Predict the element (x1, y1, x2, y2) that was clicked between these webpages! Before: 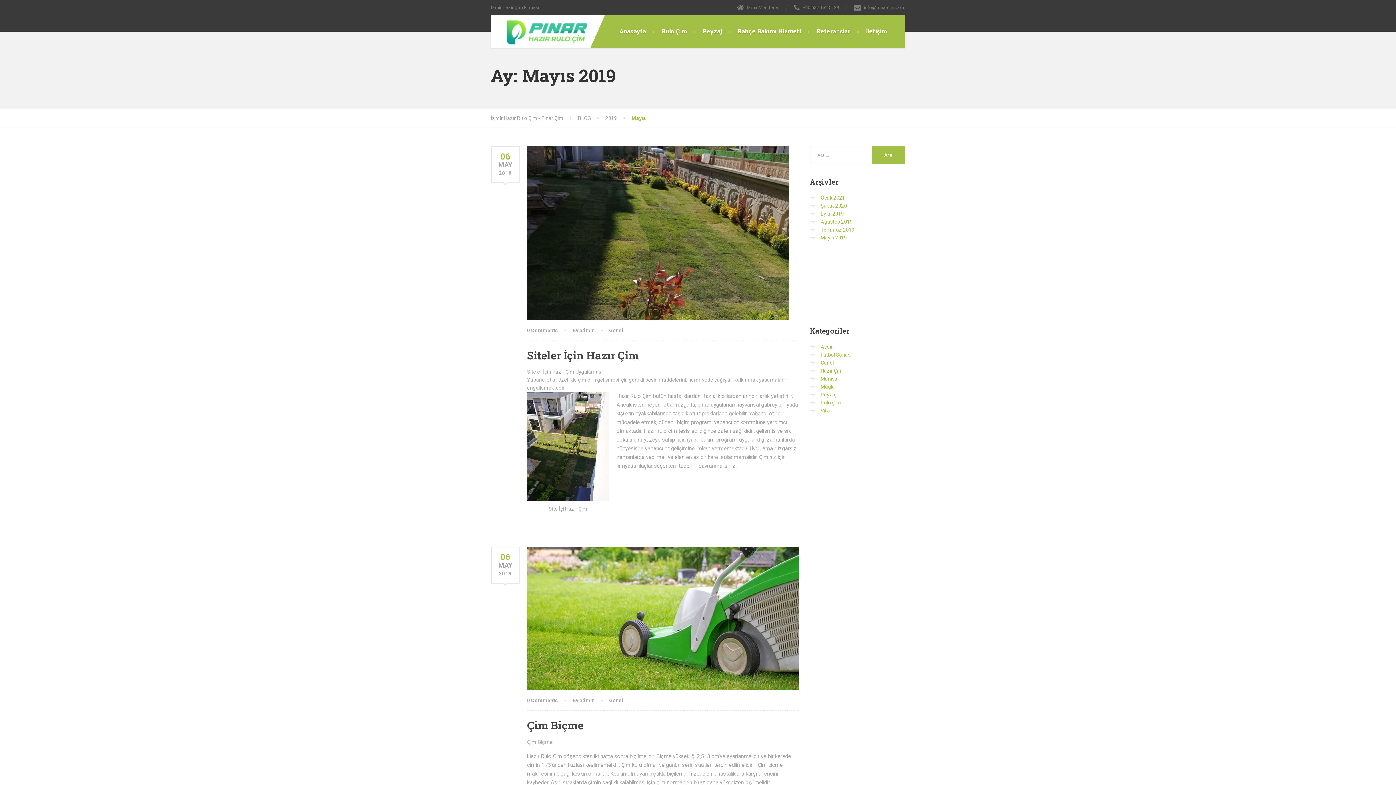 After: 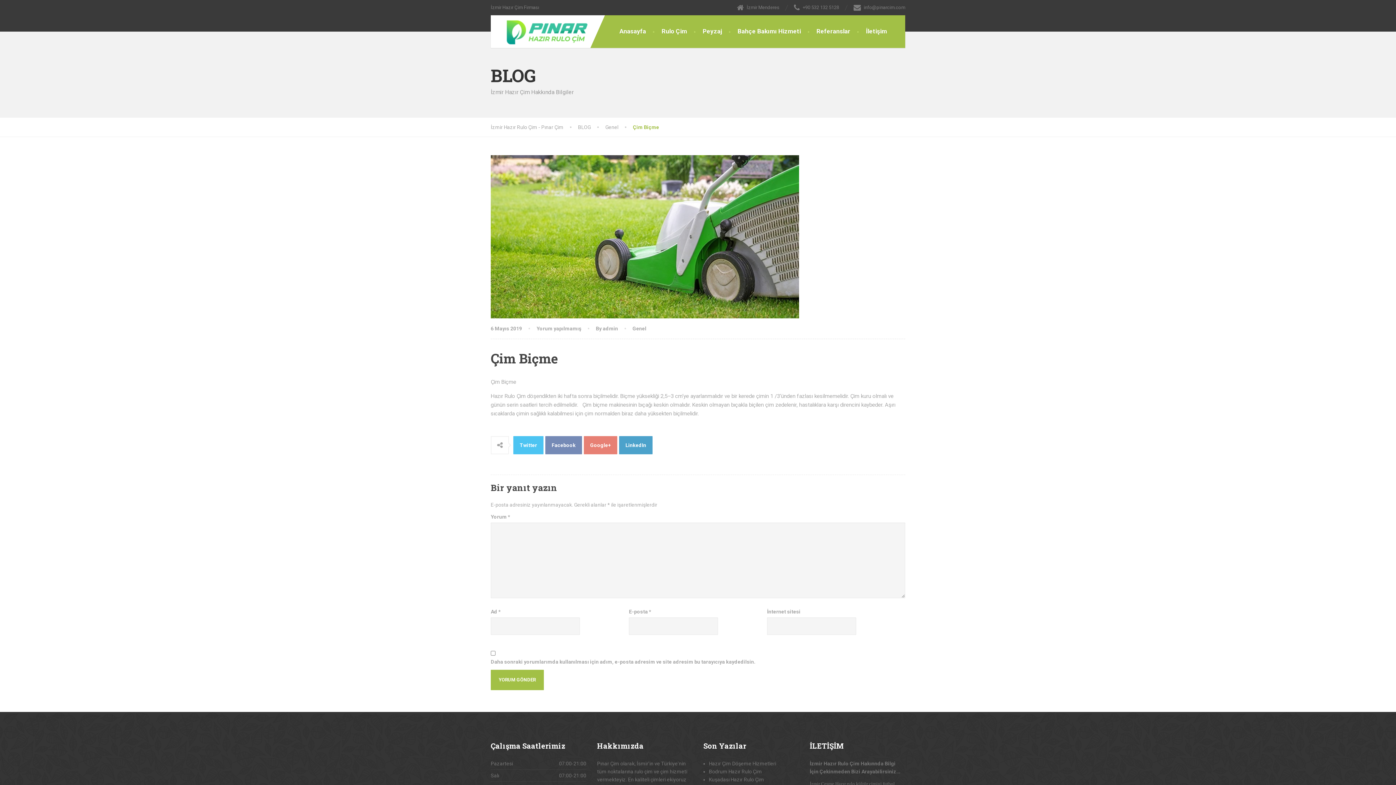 Action: bbox: (527, 546, 799, 690)